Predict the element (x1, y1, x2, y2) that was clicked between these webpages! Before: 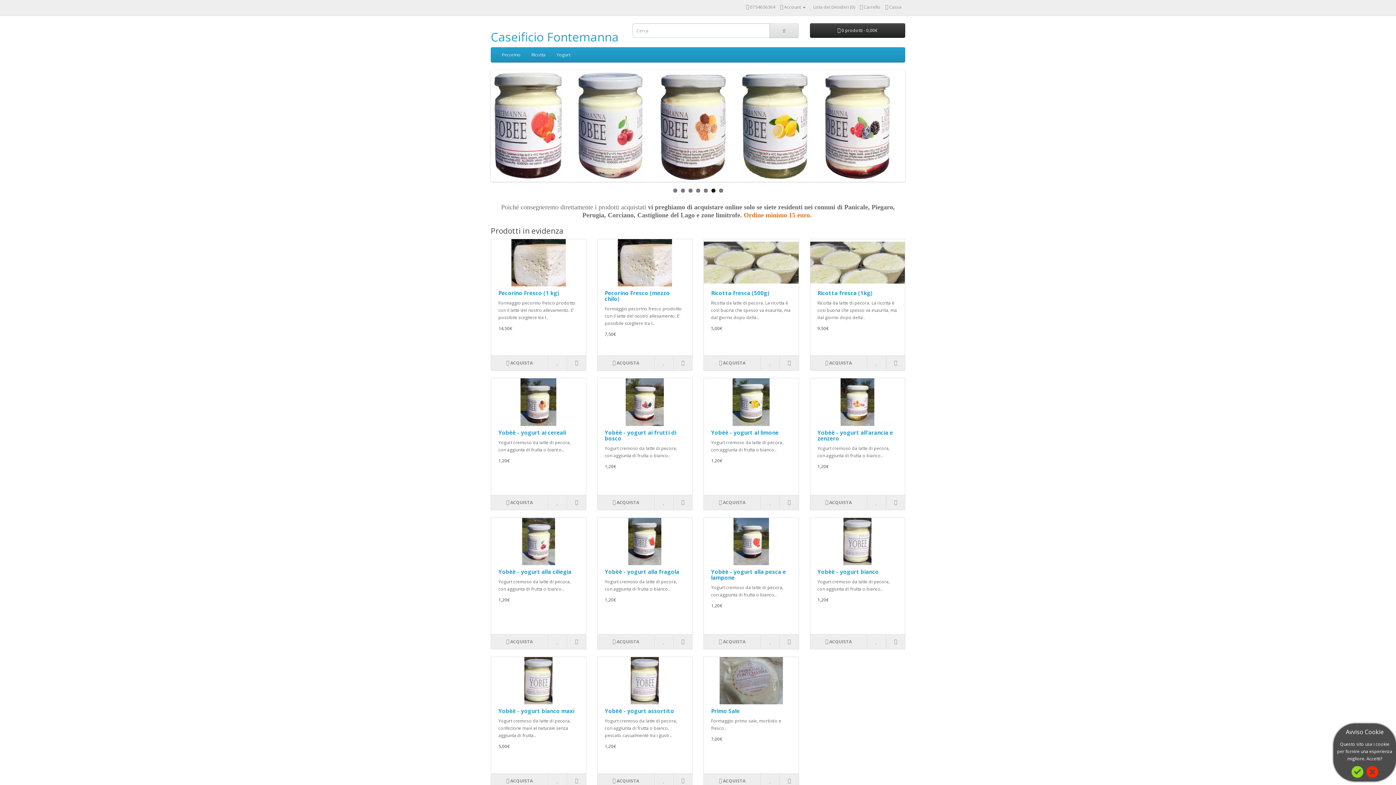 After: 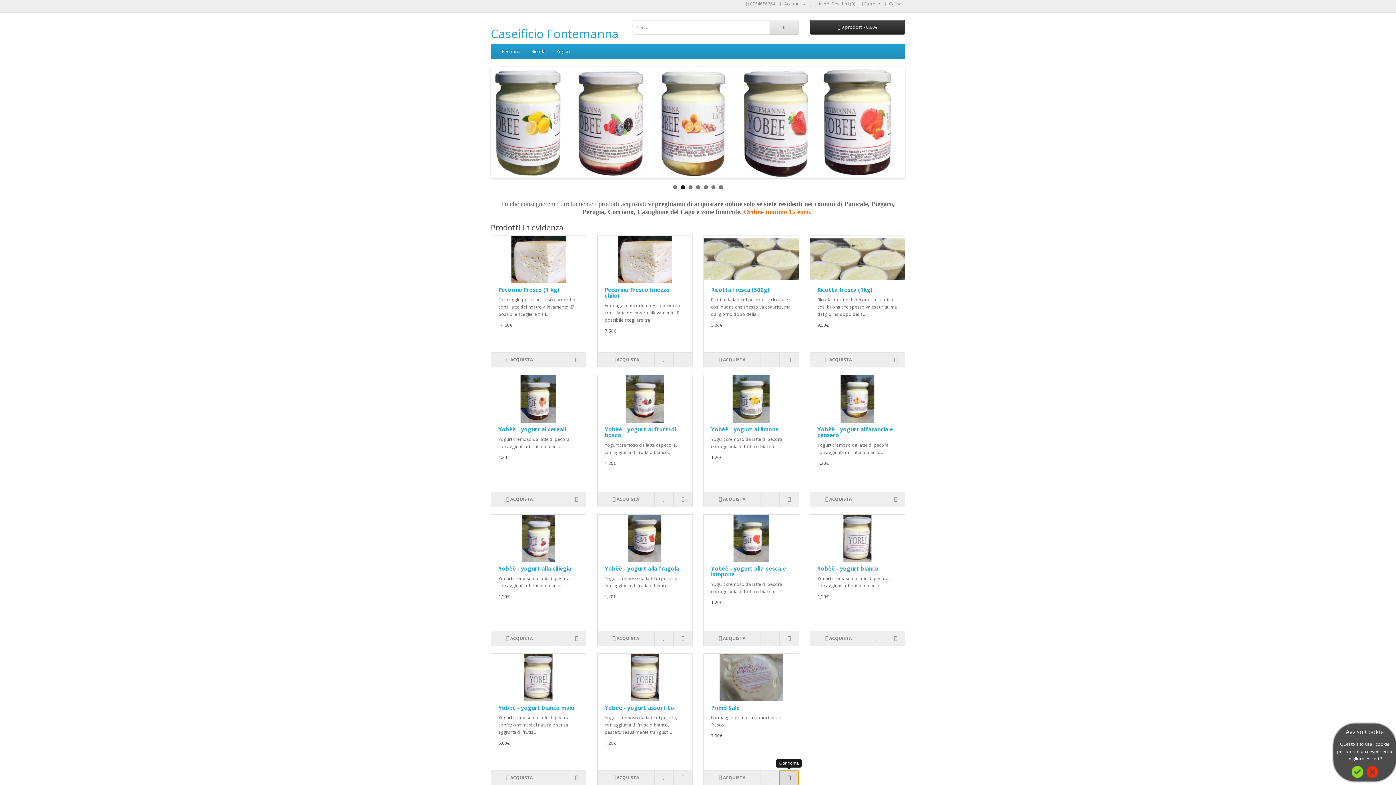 Action: bbox: (779, 774, 798, 788)